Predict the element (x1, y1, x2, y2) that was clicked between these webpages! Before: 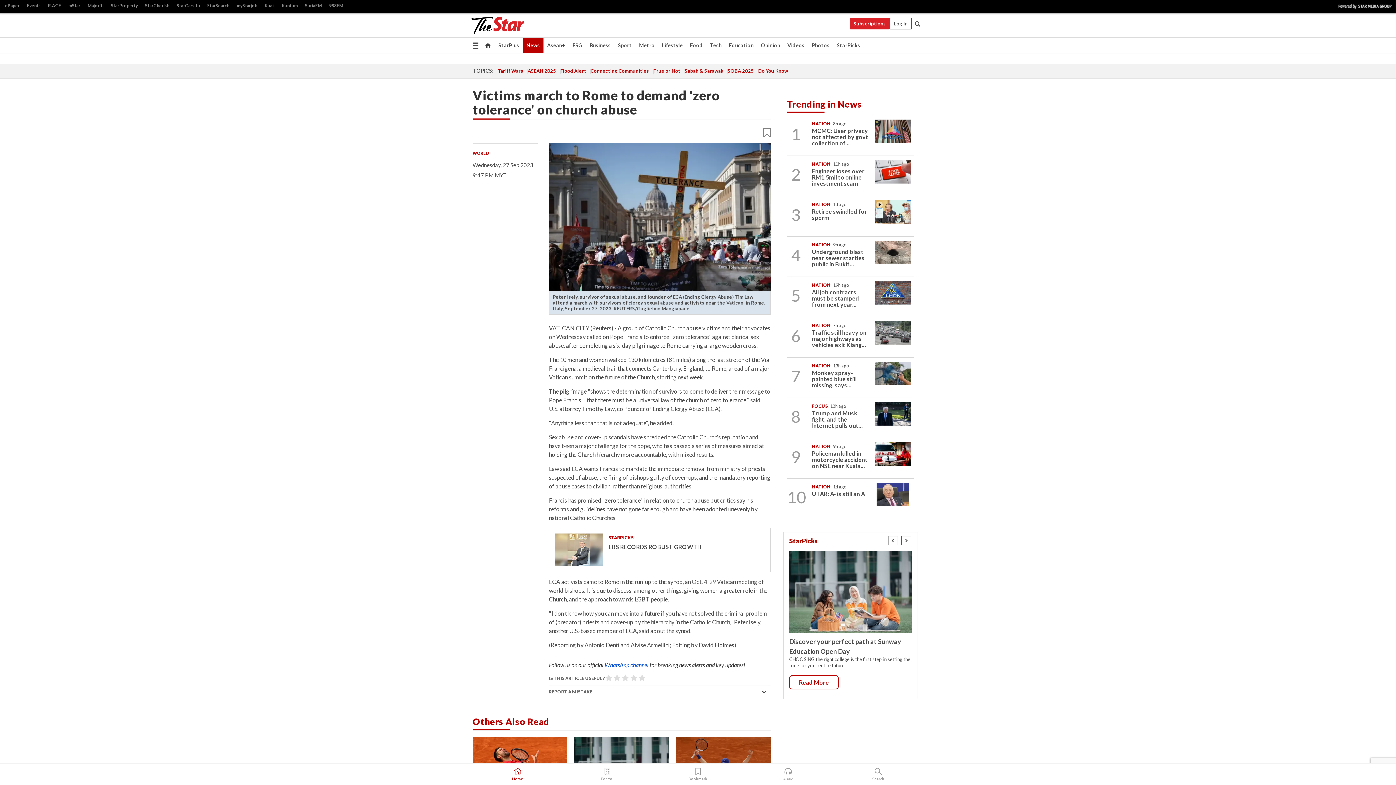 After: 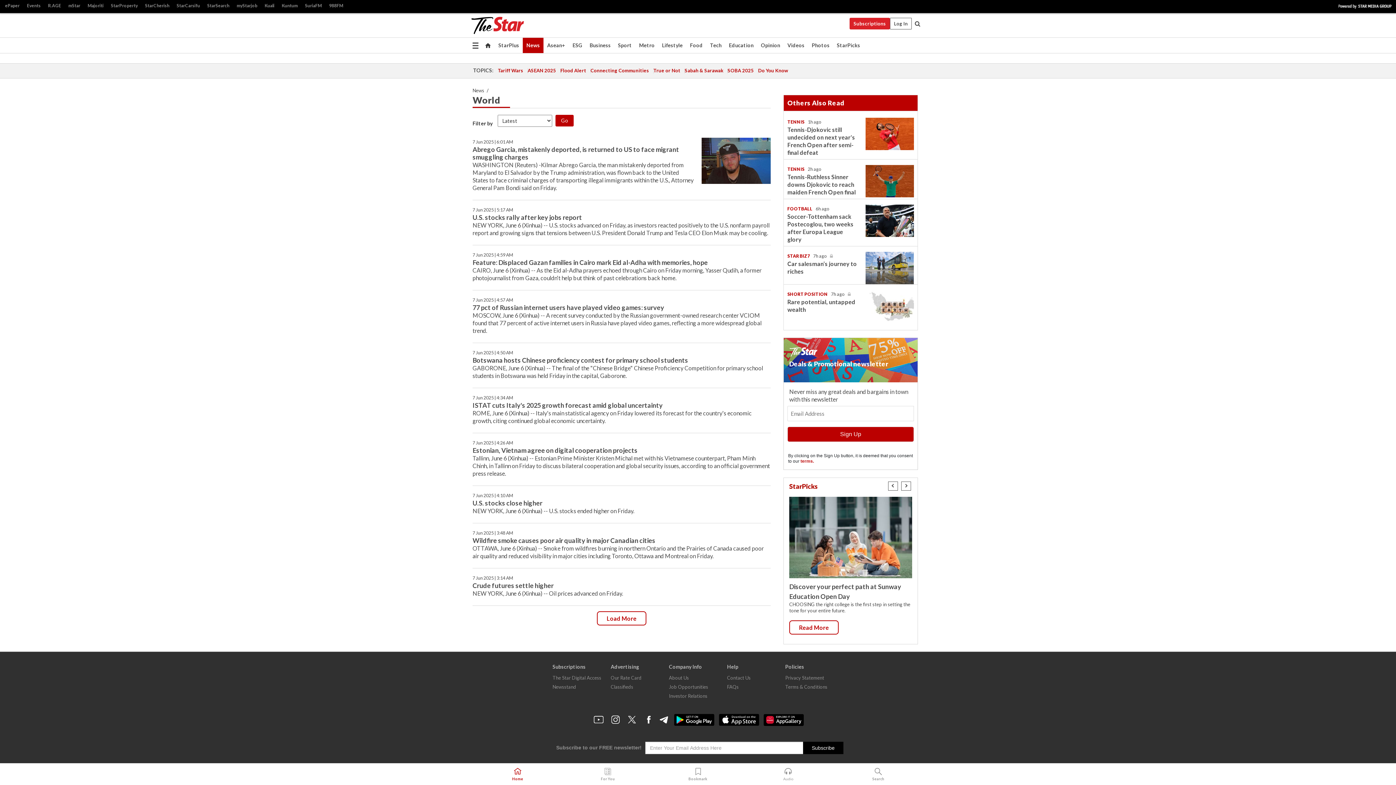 Action: label: WORLD bbox: (472, 150, 489, 155)